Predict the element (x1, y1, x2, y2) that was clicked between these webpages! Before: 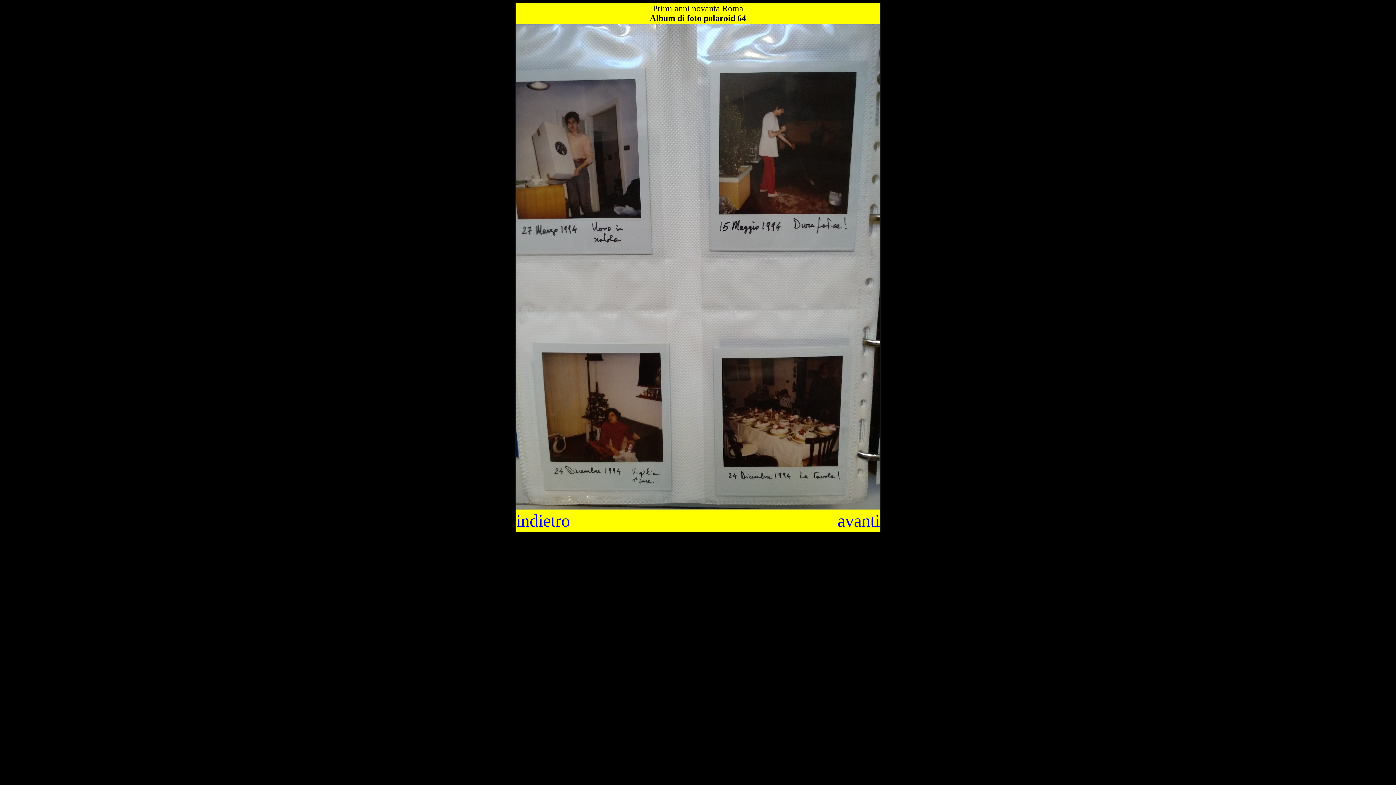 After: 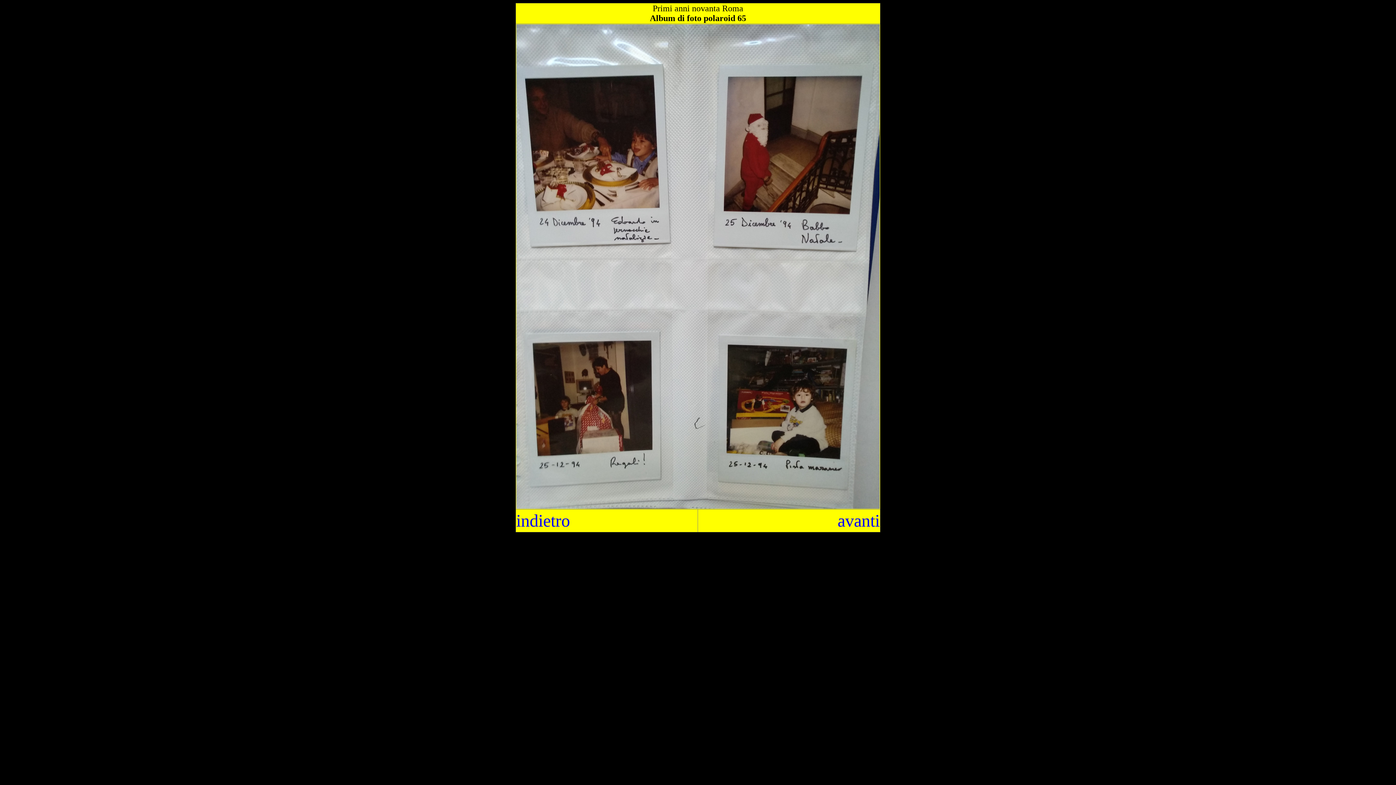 Action: bbox: (516, 504, 880, 510)